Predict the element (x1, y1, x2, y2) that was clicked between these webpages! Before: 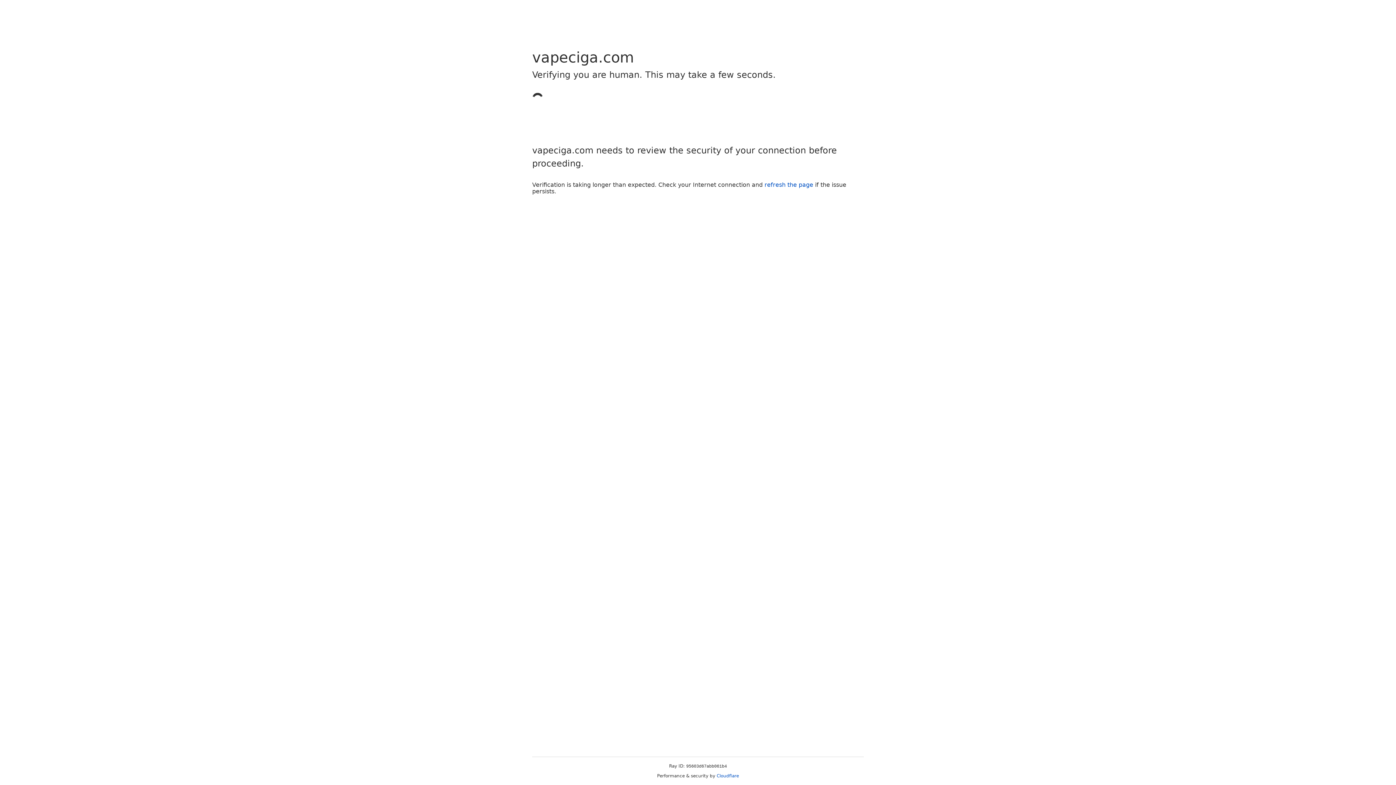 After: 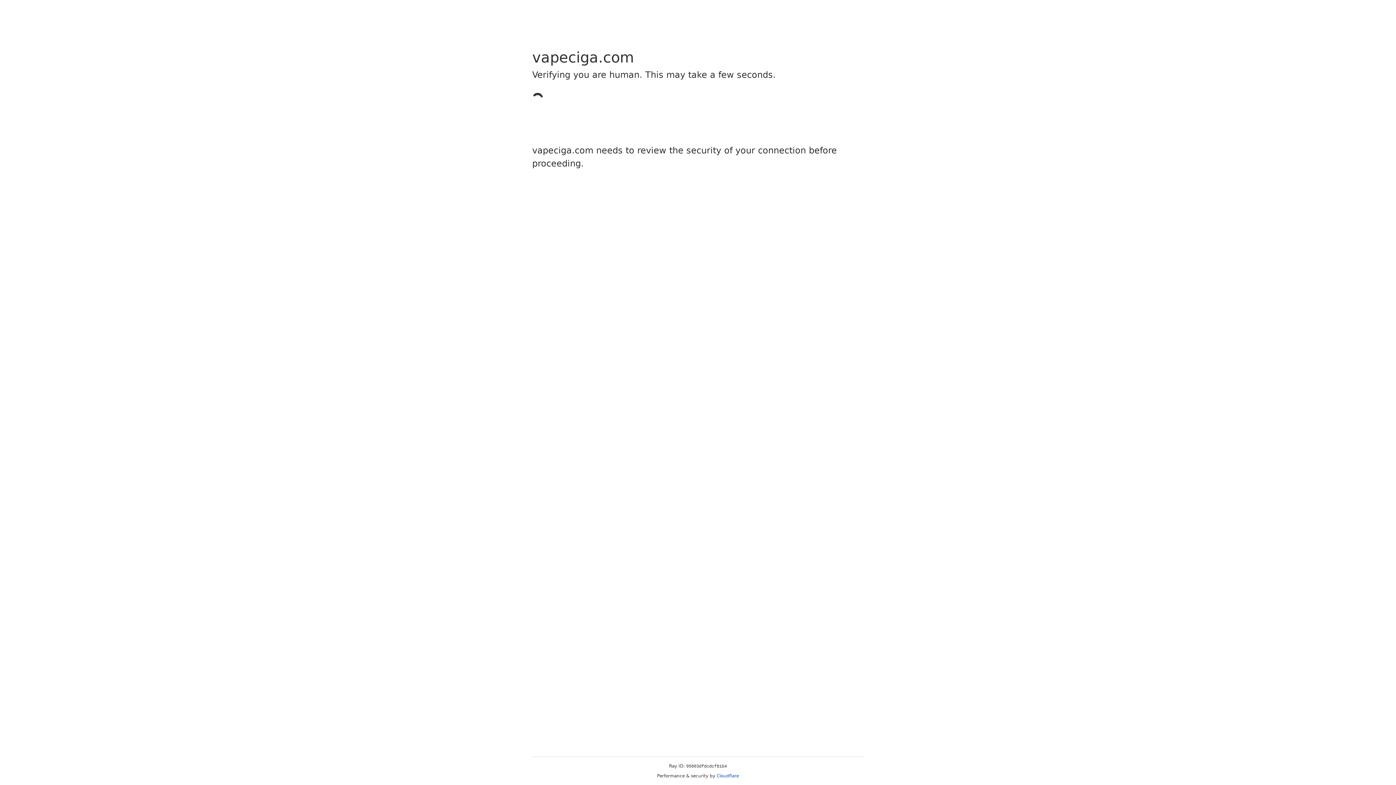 Action: label: Cloudflare bbox: (716, 773, 739, 778)